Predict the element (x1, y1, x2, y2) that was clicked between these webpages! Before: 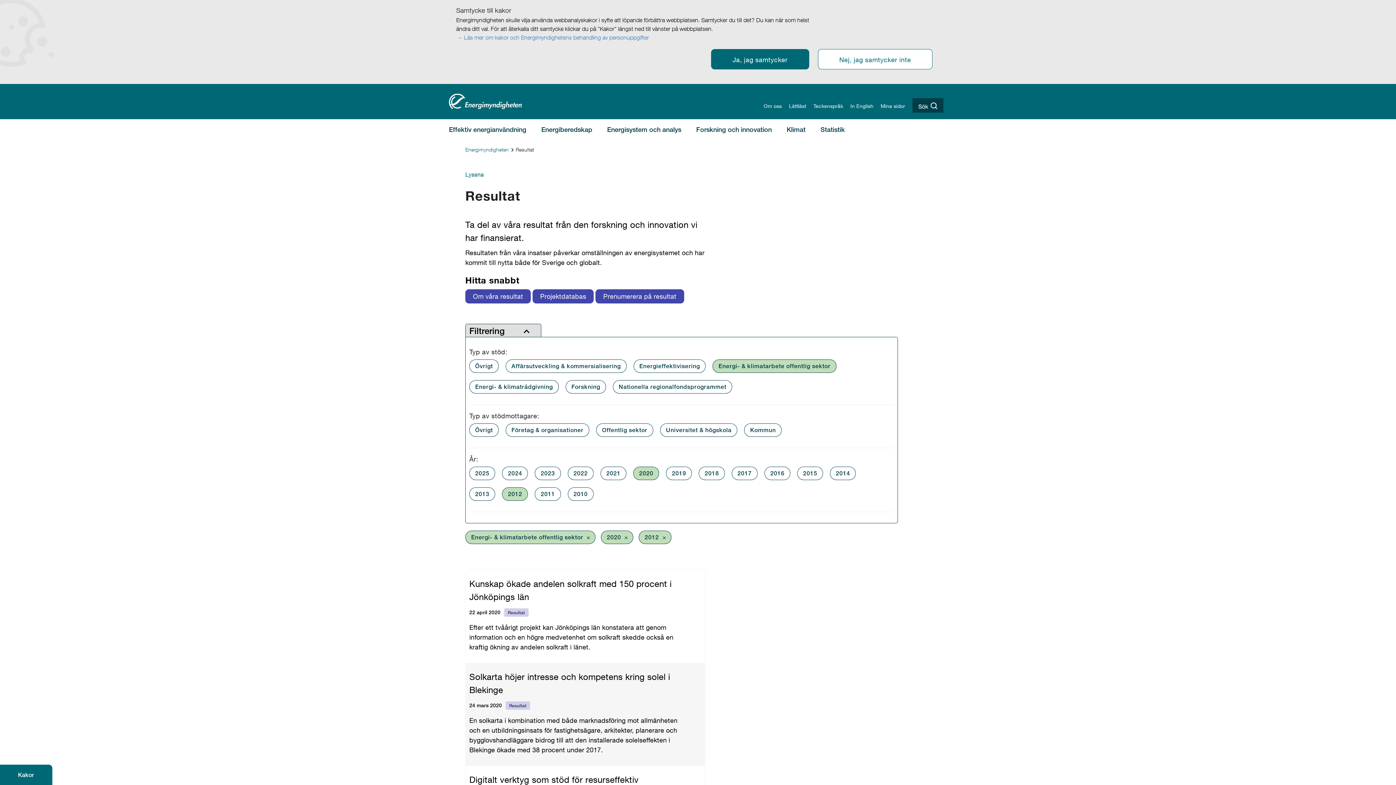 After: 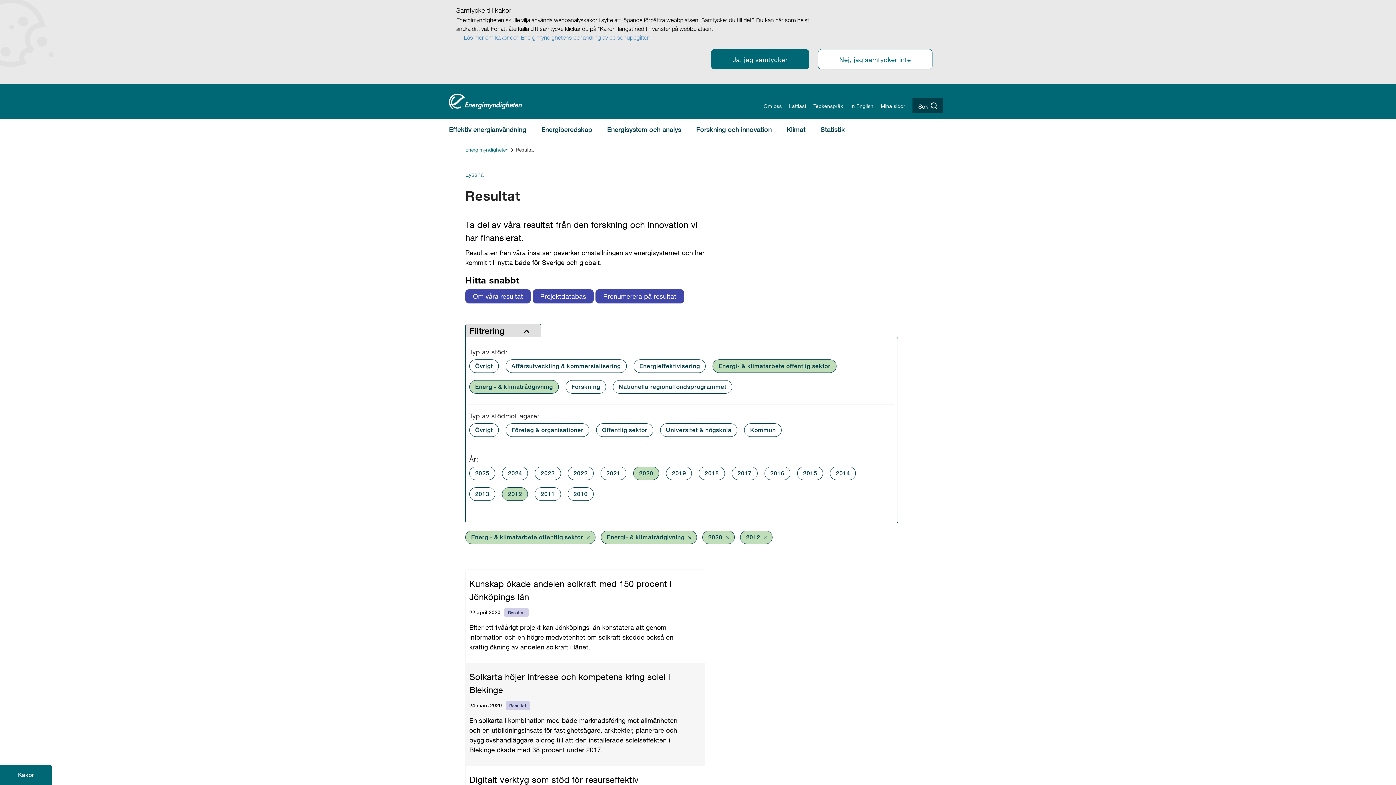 Action: bbox: (475, 383, 553, 390) label: Energi- & klimatrådgivning